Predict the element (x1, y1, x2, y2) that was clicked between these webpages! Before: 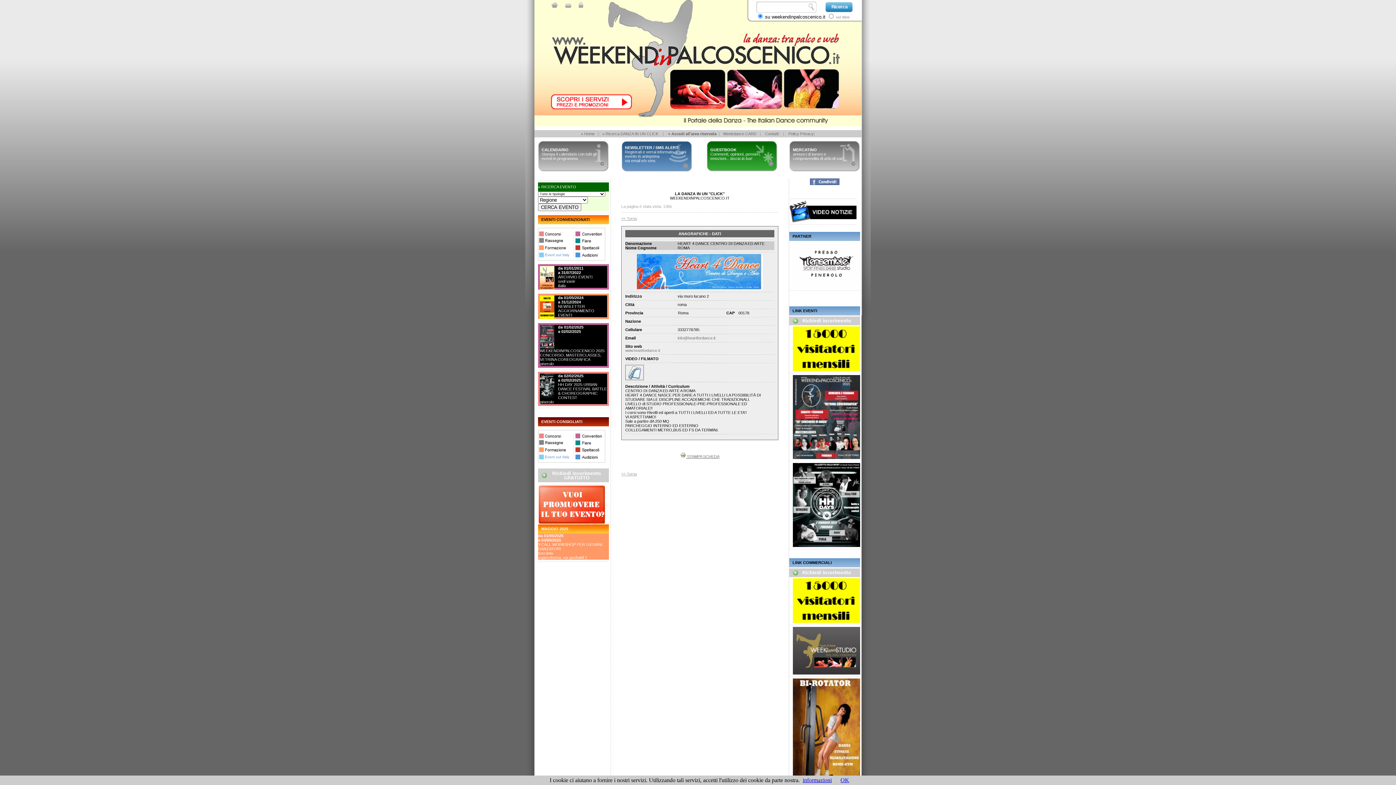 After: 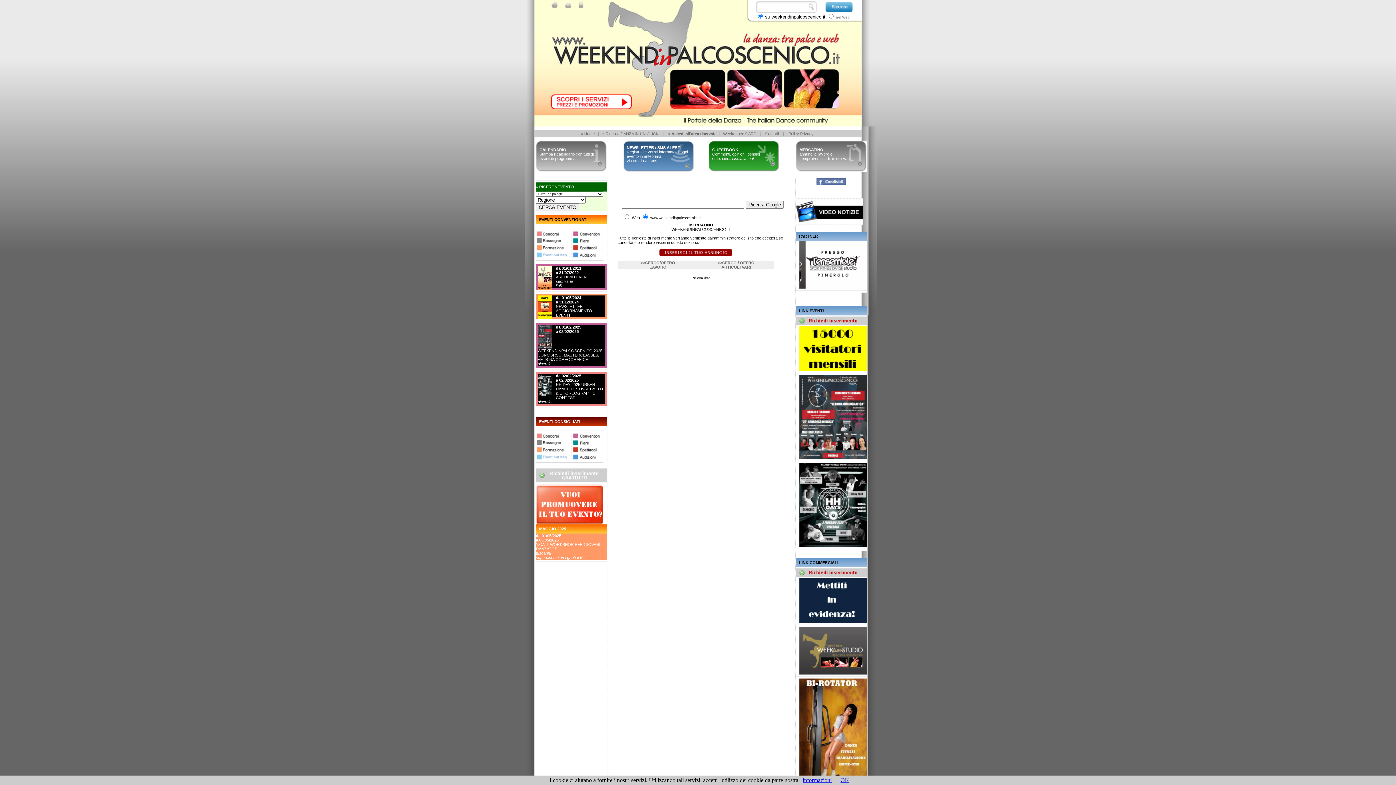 Action: bbox: (850, 161, 856, 168)